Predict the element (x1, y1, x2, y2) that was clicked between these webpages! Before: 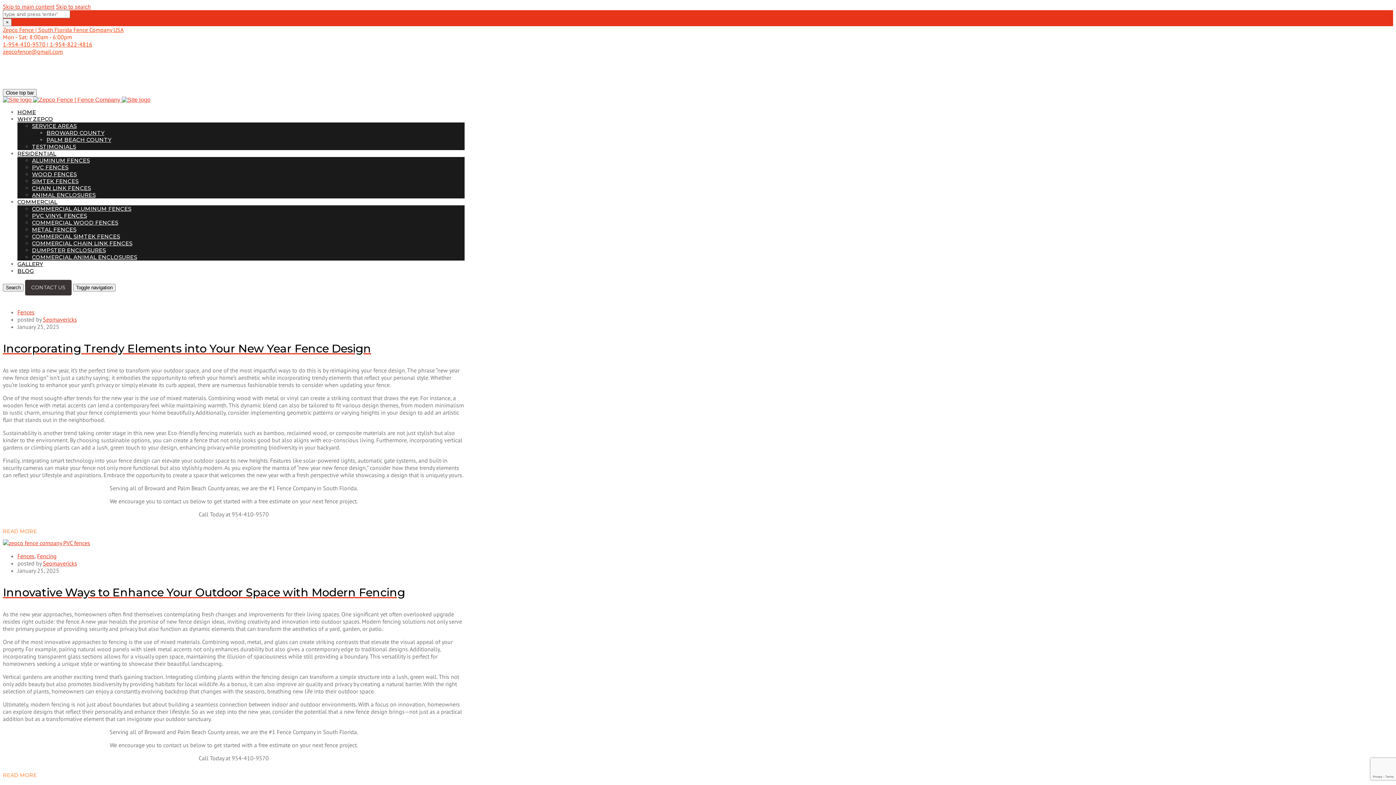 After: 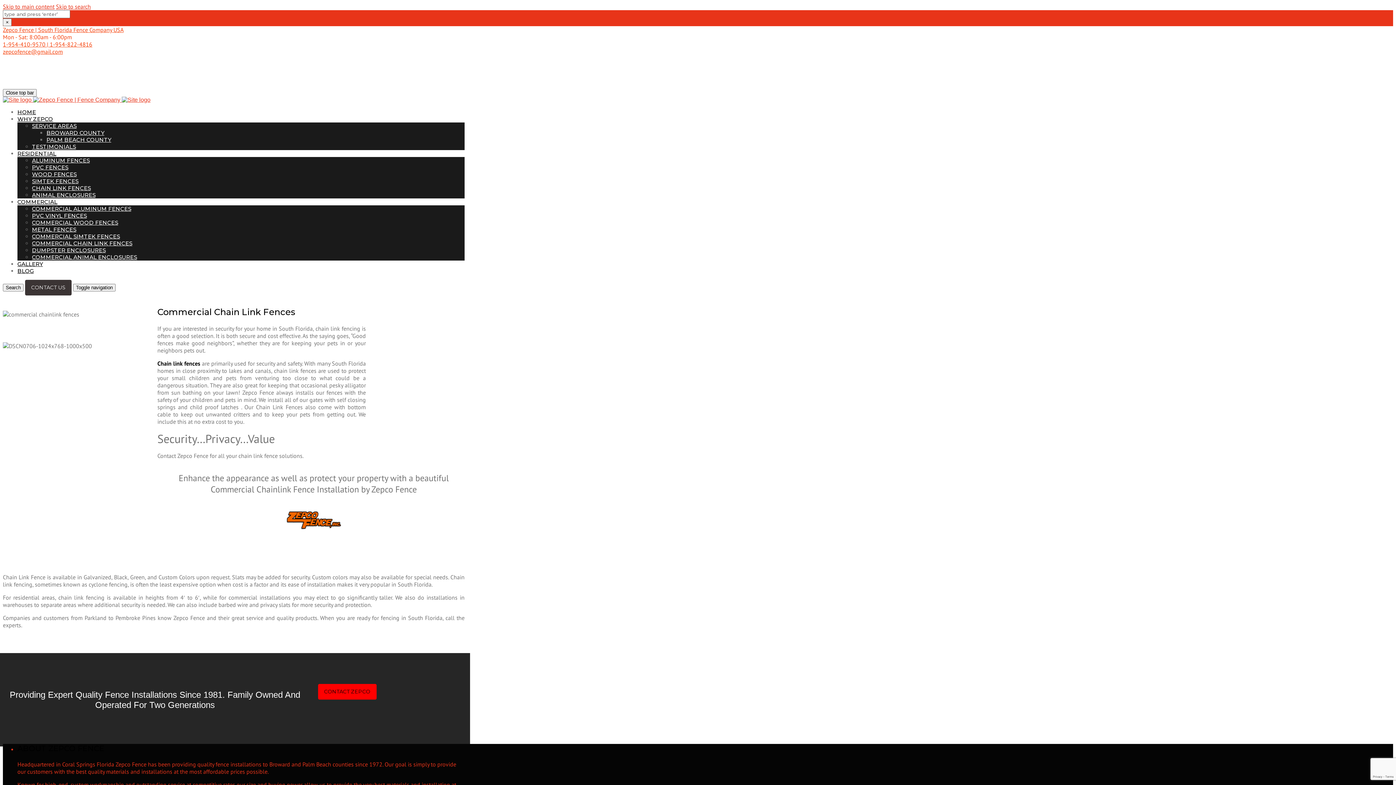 Action: label: COMMERCIAL CHAIN LINK FENCES bbox: (32, 240, 132, 246)